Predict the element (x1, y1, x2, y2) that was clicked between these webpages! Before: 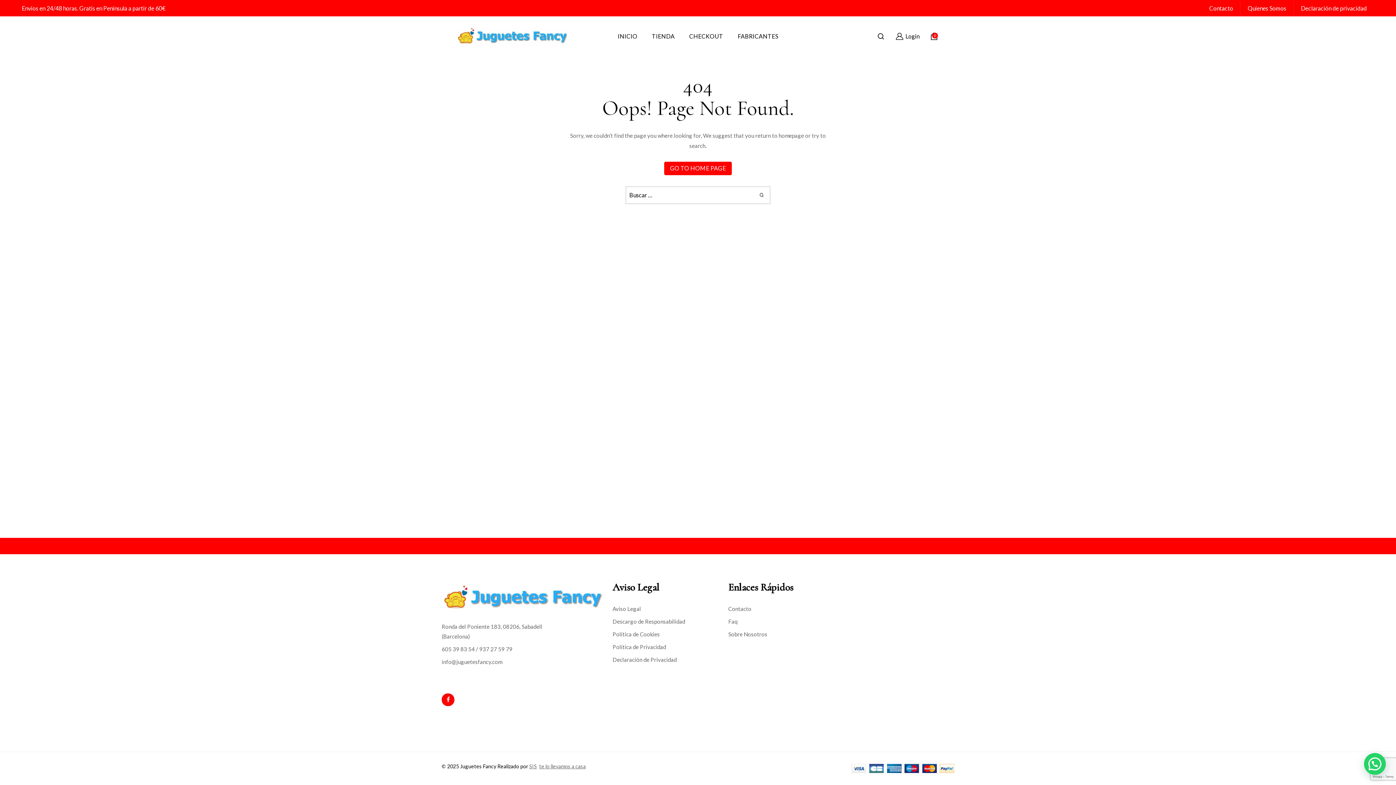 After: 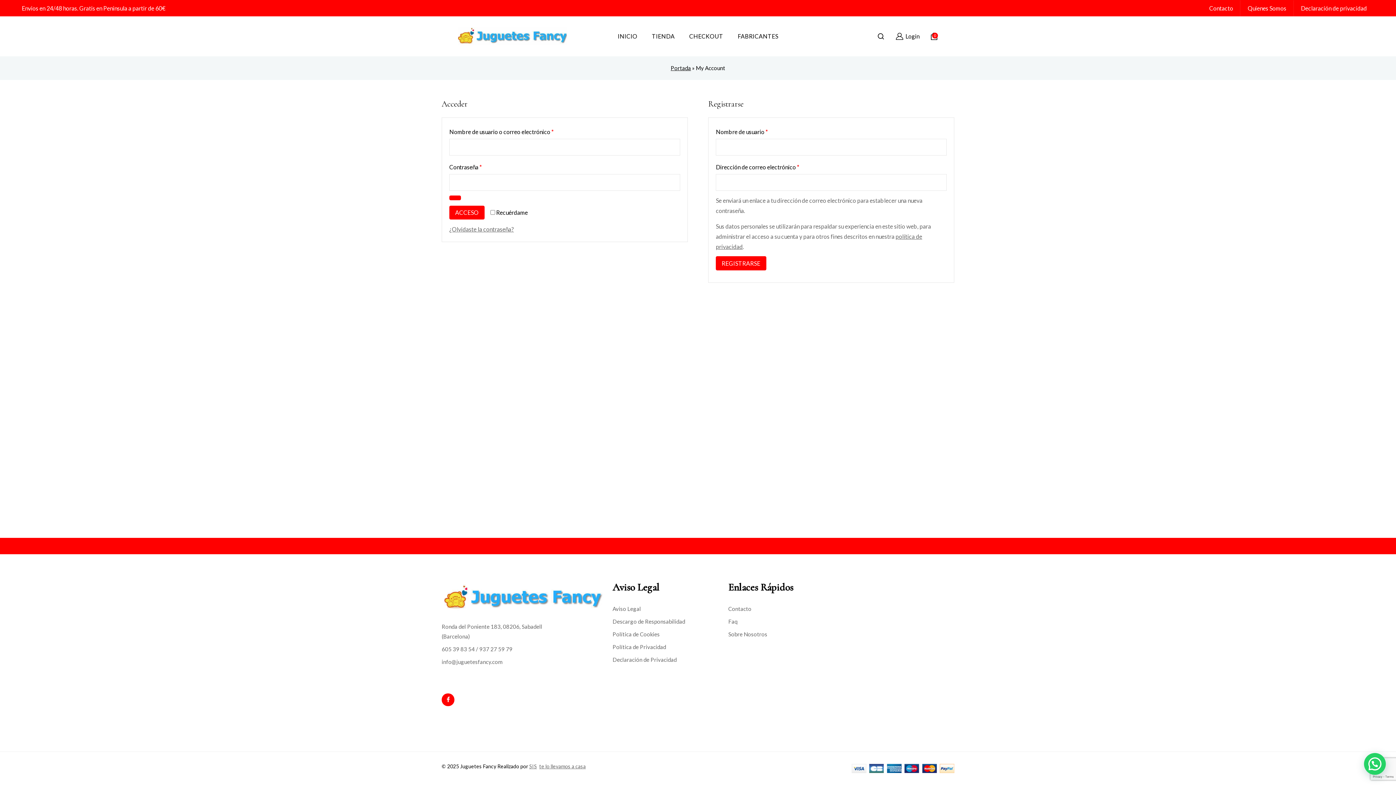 Action: bbox: (895, 31, 919, 41) label: Login